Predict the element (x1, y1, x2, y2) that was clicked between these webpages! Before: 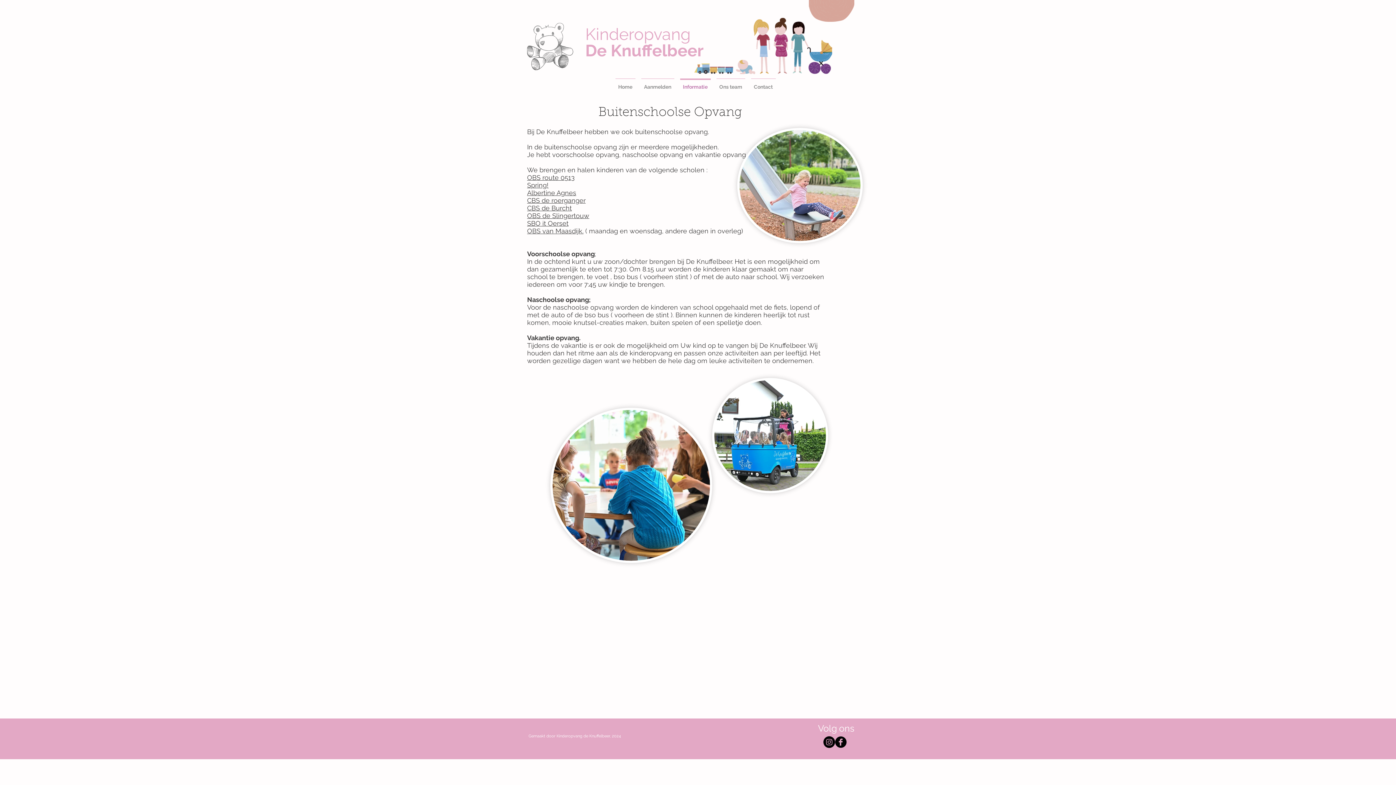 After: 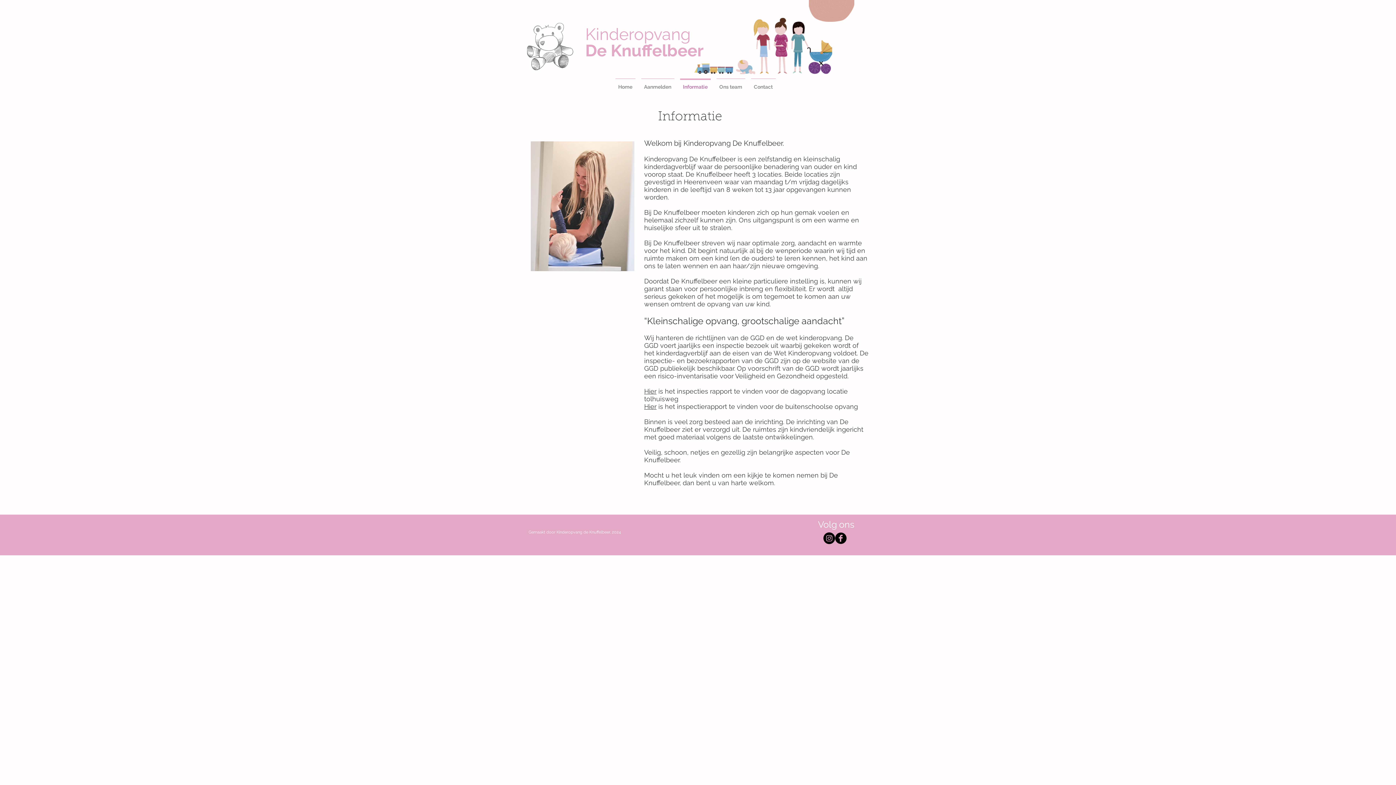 Action: bbox: (677, 78, 713, 88) label: Informatie